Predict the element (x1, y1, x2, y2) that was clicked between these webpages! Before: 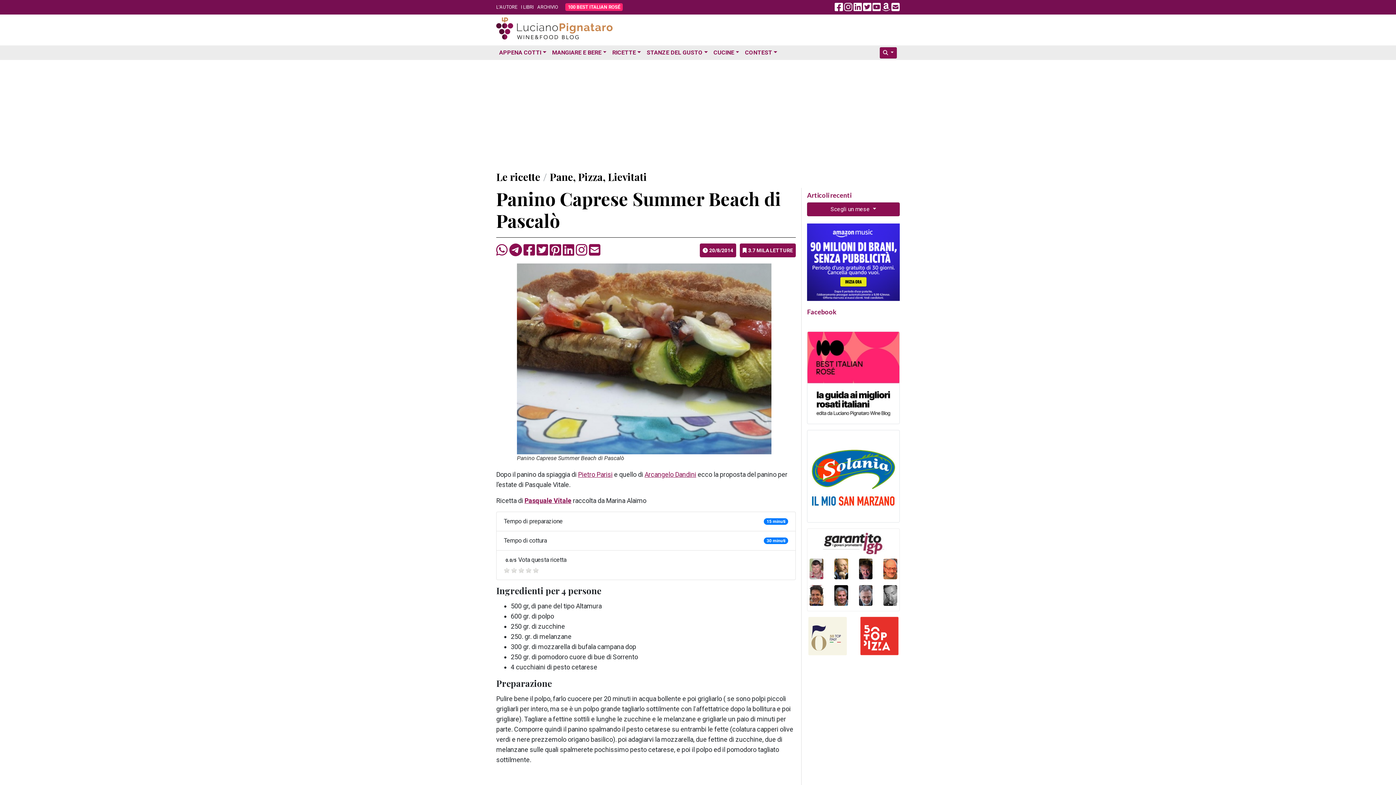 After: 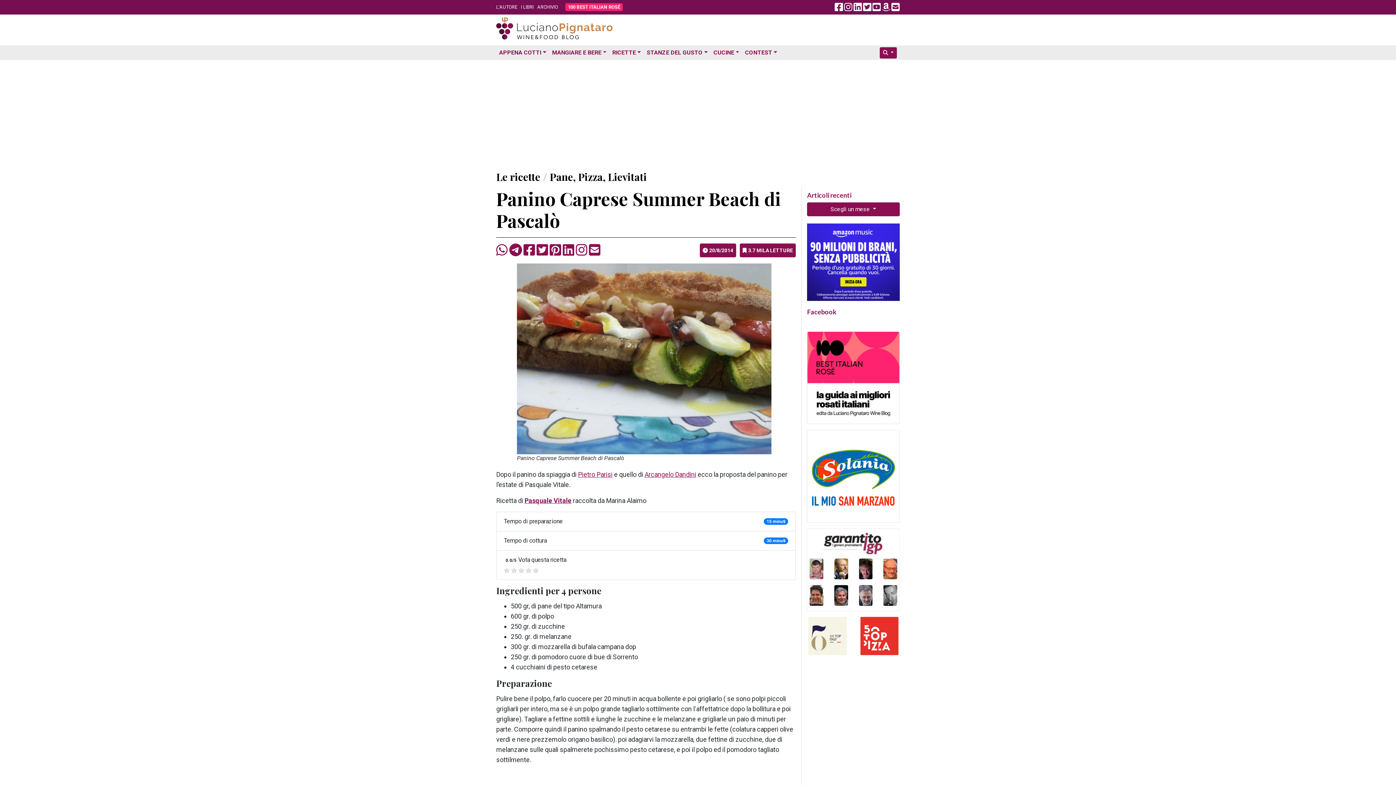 Action: bbox: (807, 257, 900, 265)